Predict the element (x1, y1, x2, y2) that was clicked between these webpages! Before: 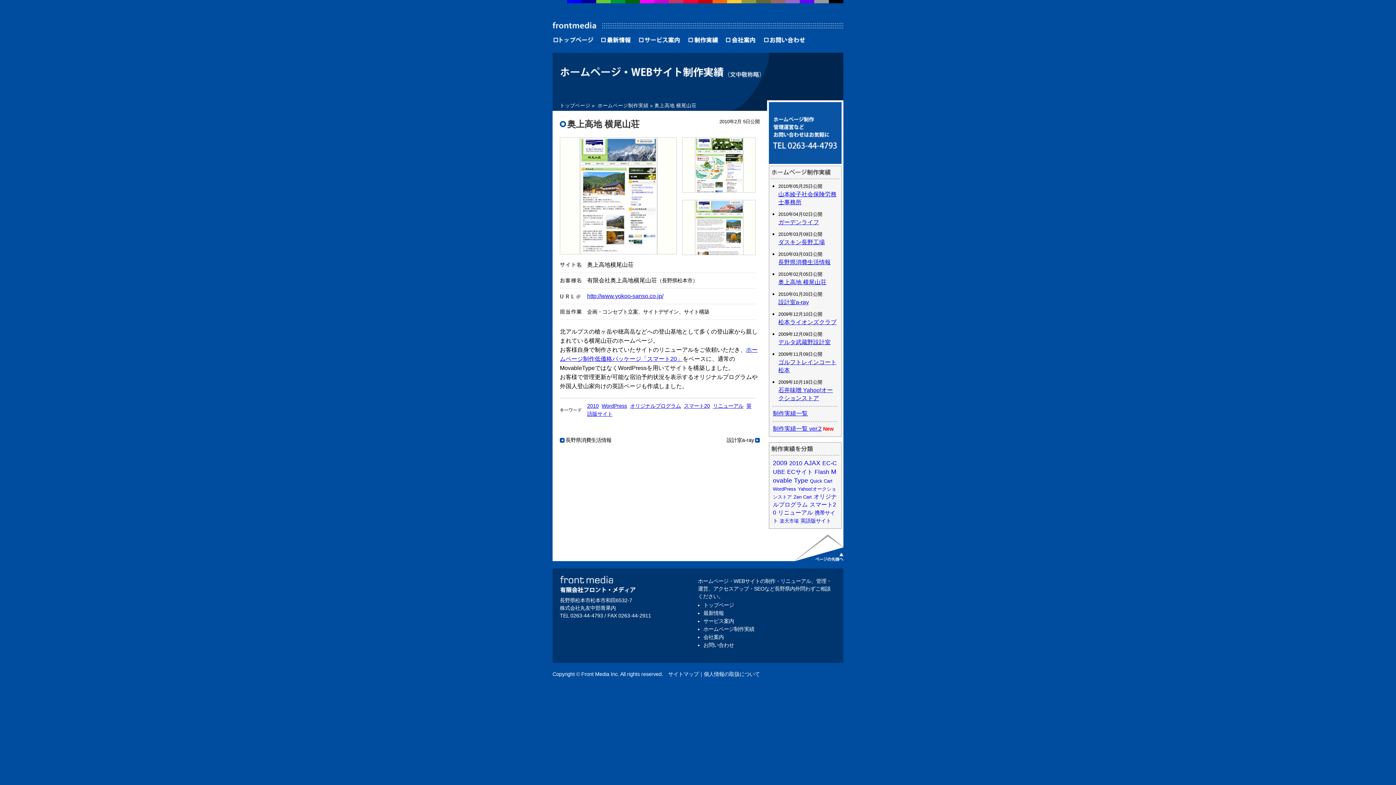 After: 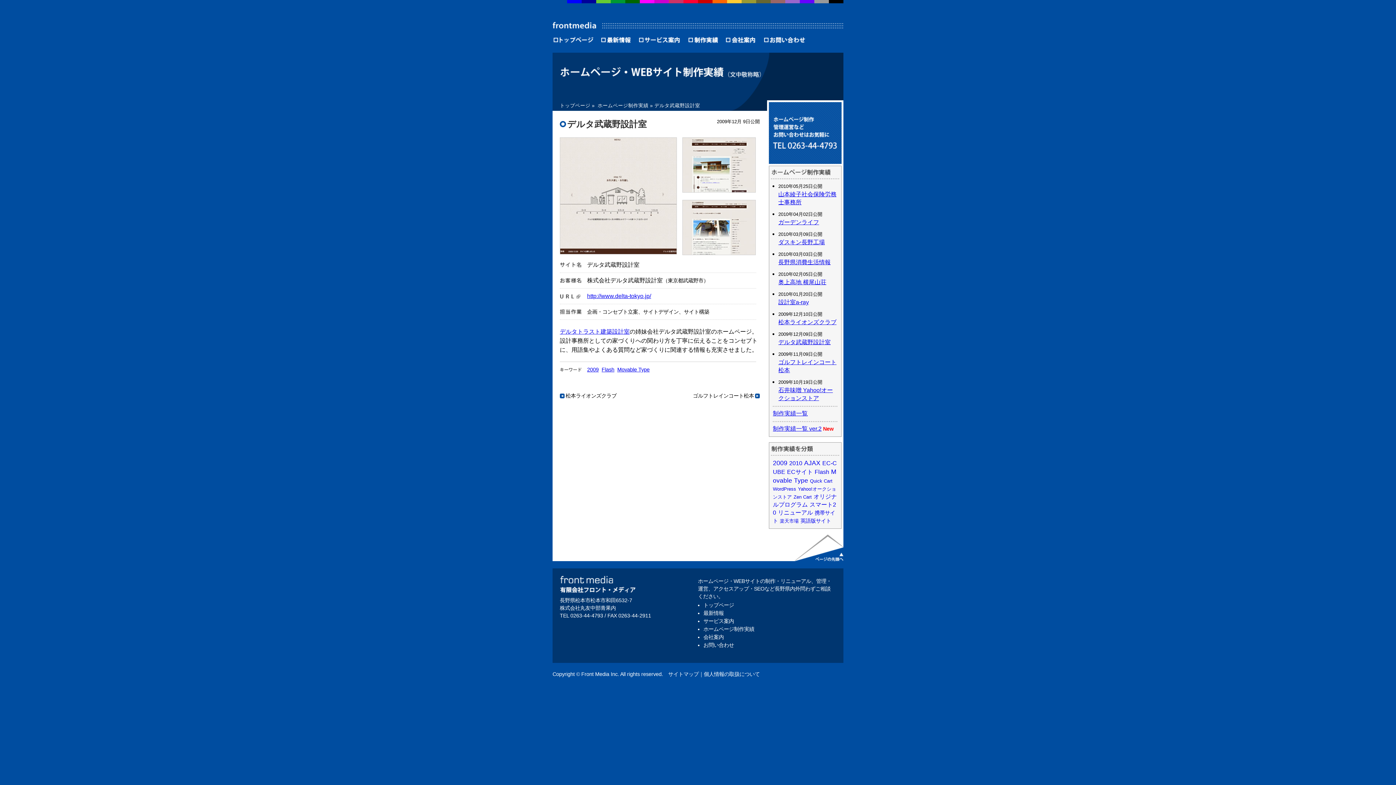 Action: bbox: (778, 339, 830, 345) label: デルタ武蔵野設計室